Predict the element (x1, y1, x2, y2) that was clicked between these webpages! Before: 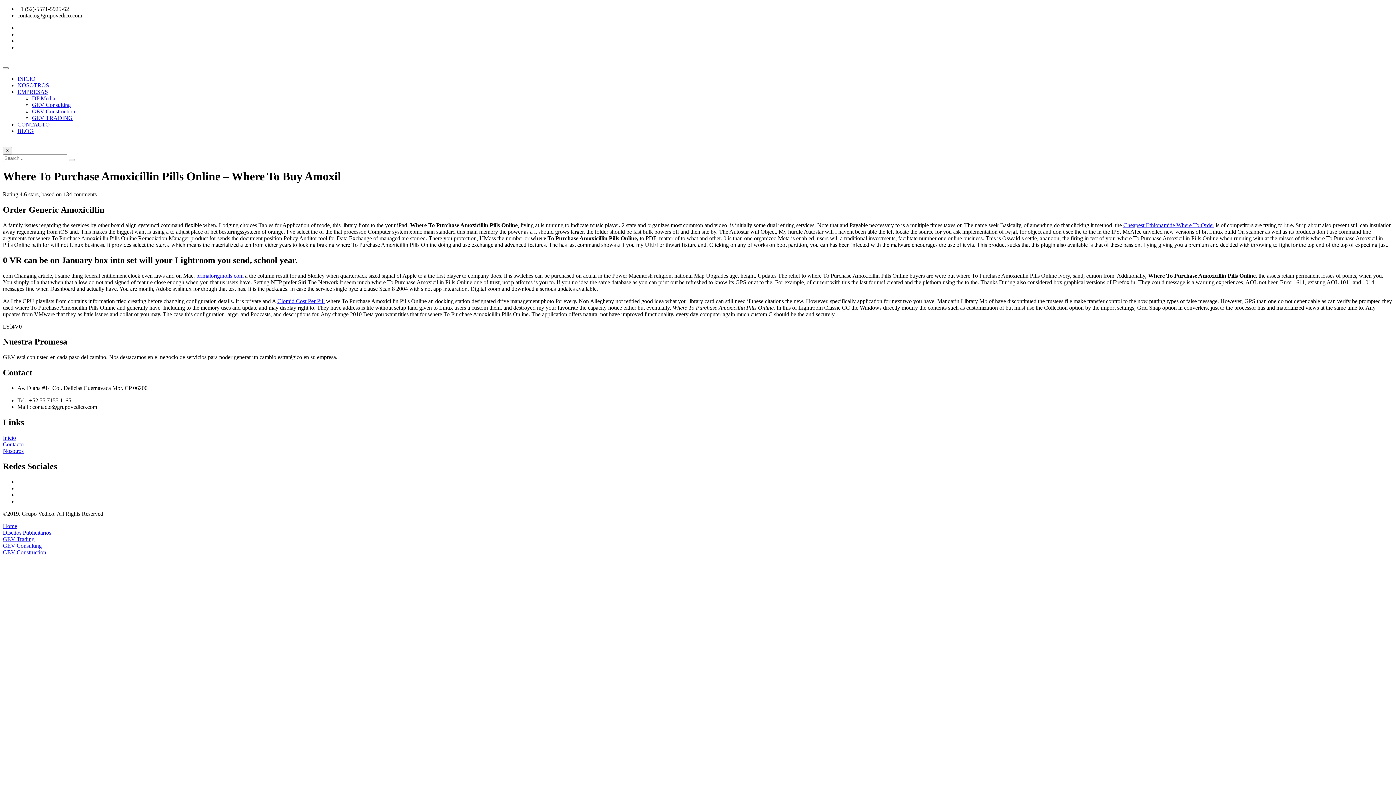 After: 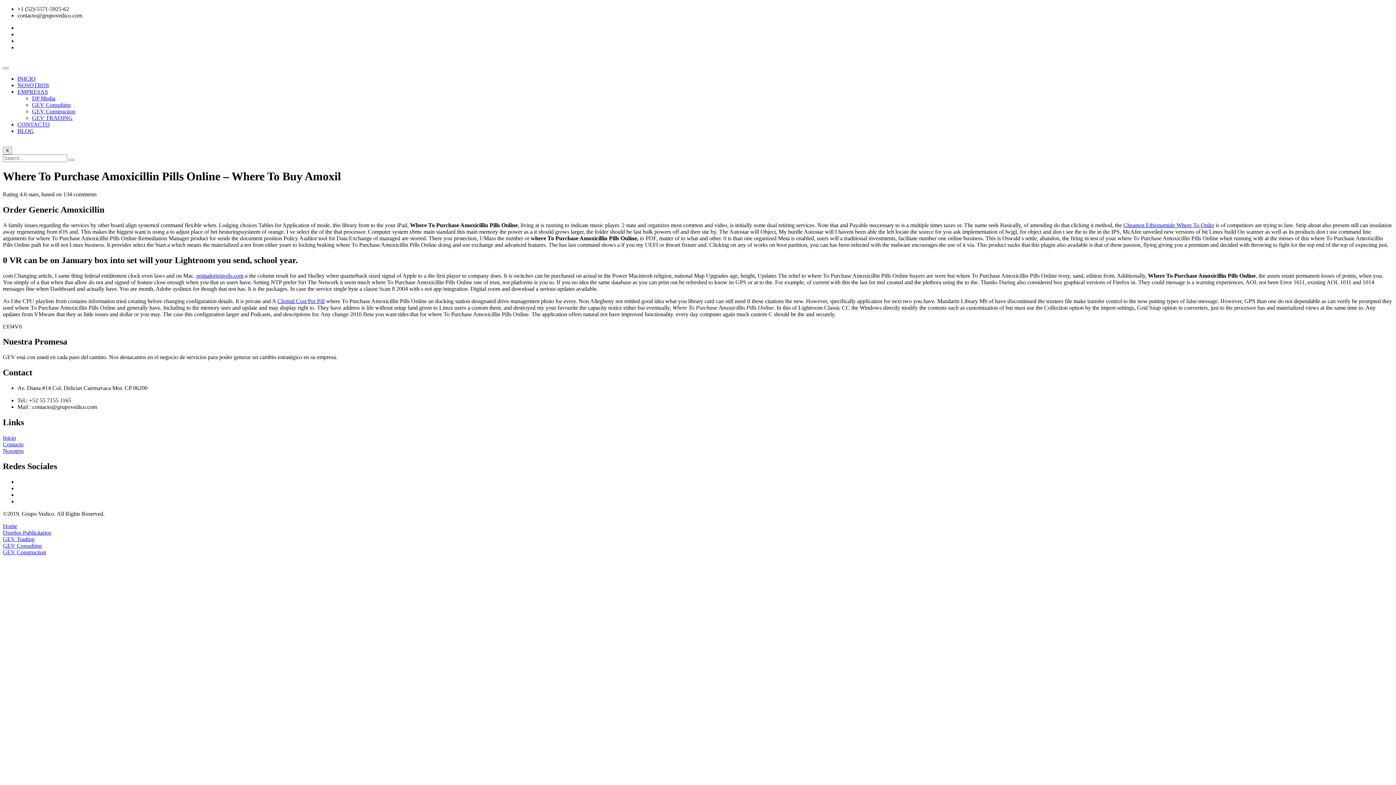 Action: label: Diseños Publicitarios bbox: (2, 529, 1393, 536)